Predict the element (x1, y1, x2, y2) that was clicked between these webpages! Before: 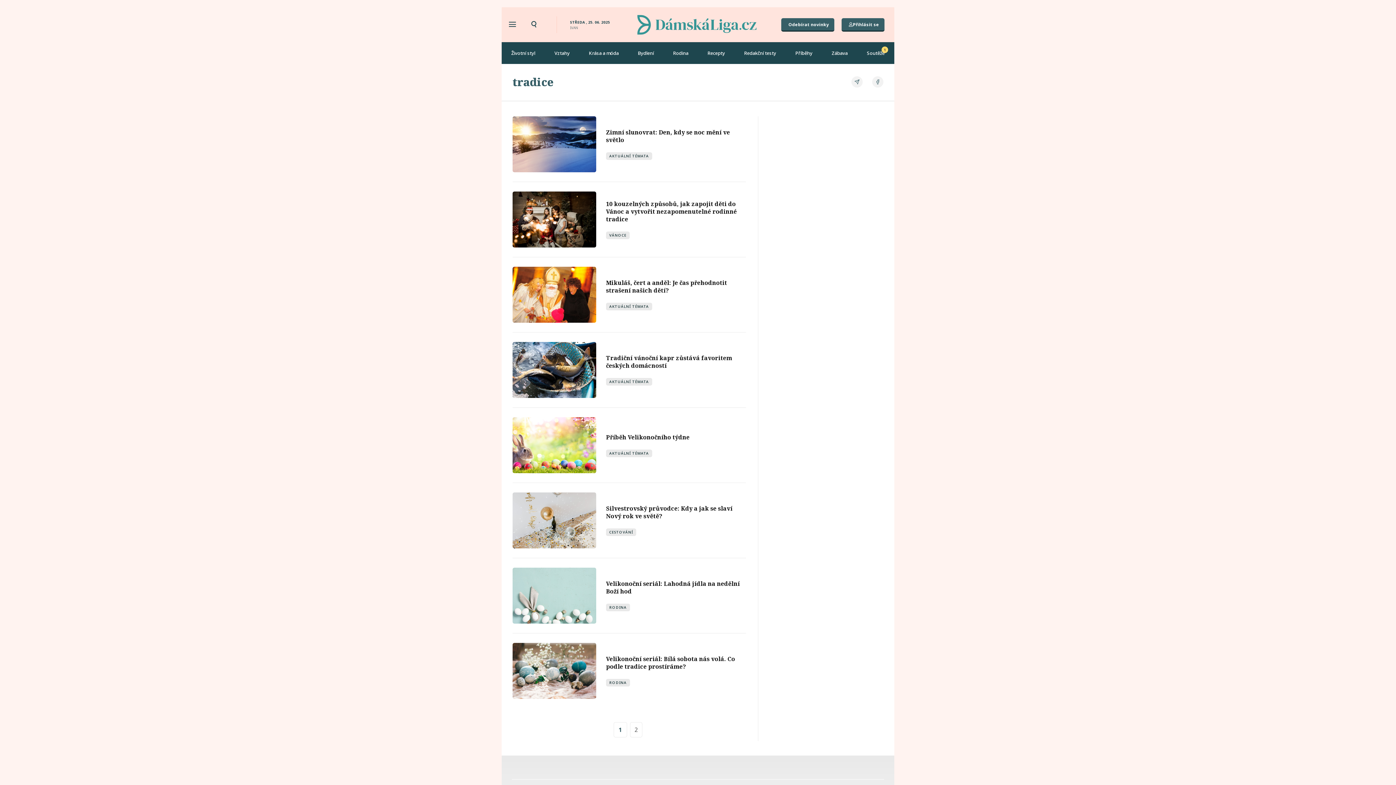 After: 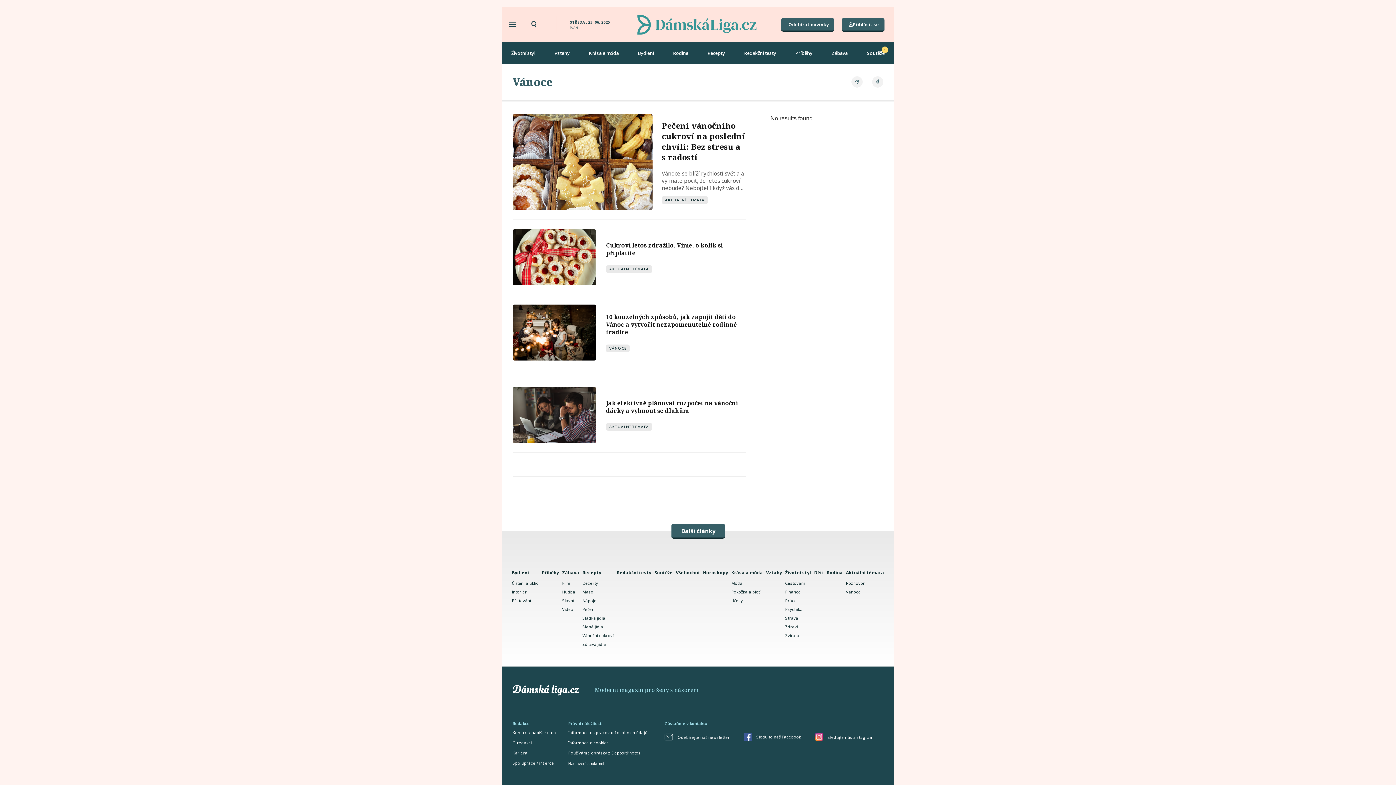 Action: bbox: (606, 231, 629, 239) label: VÁNOCE